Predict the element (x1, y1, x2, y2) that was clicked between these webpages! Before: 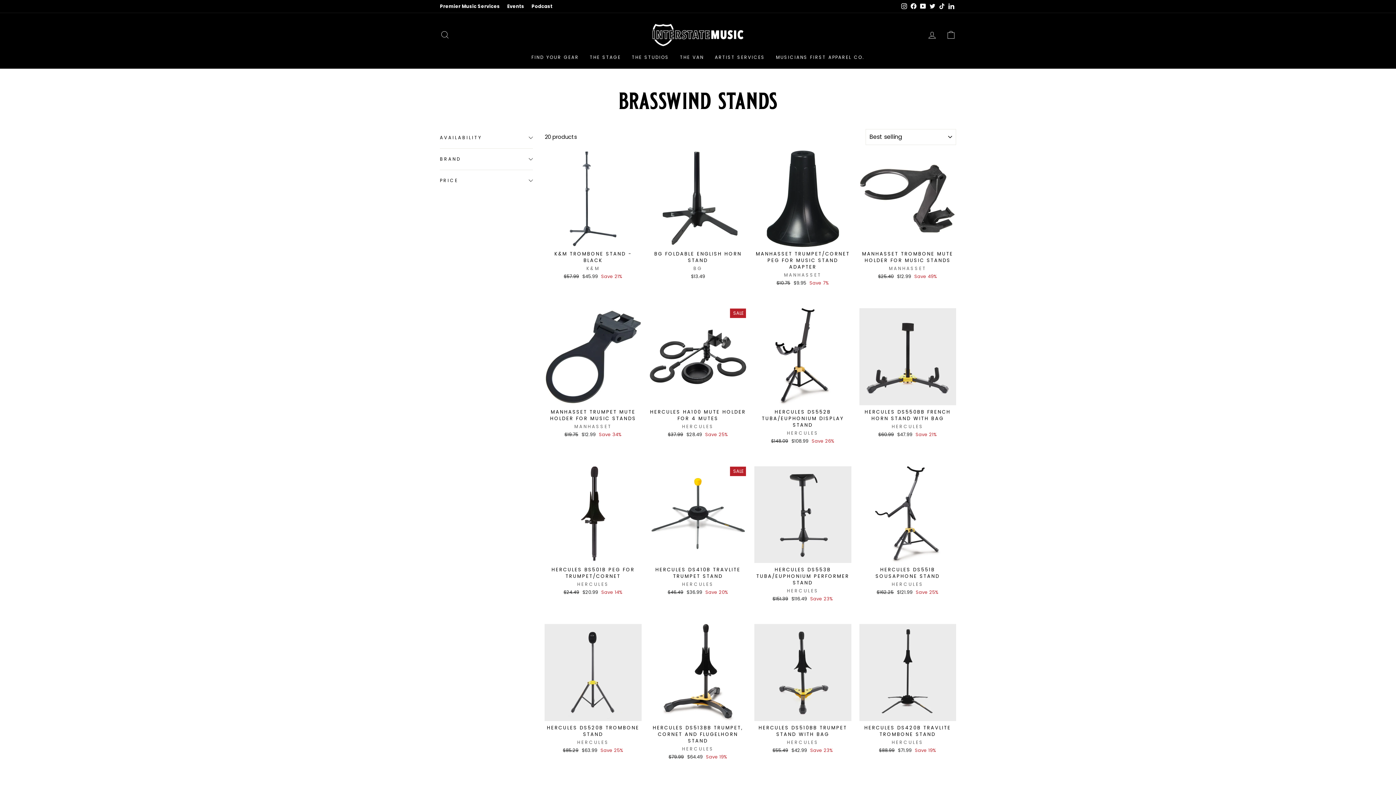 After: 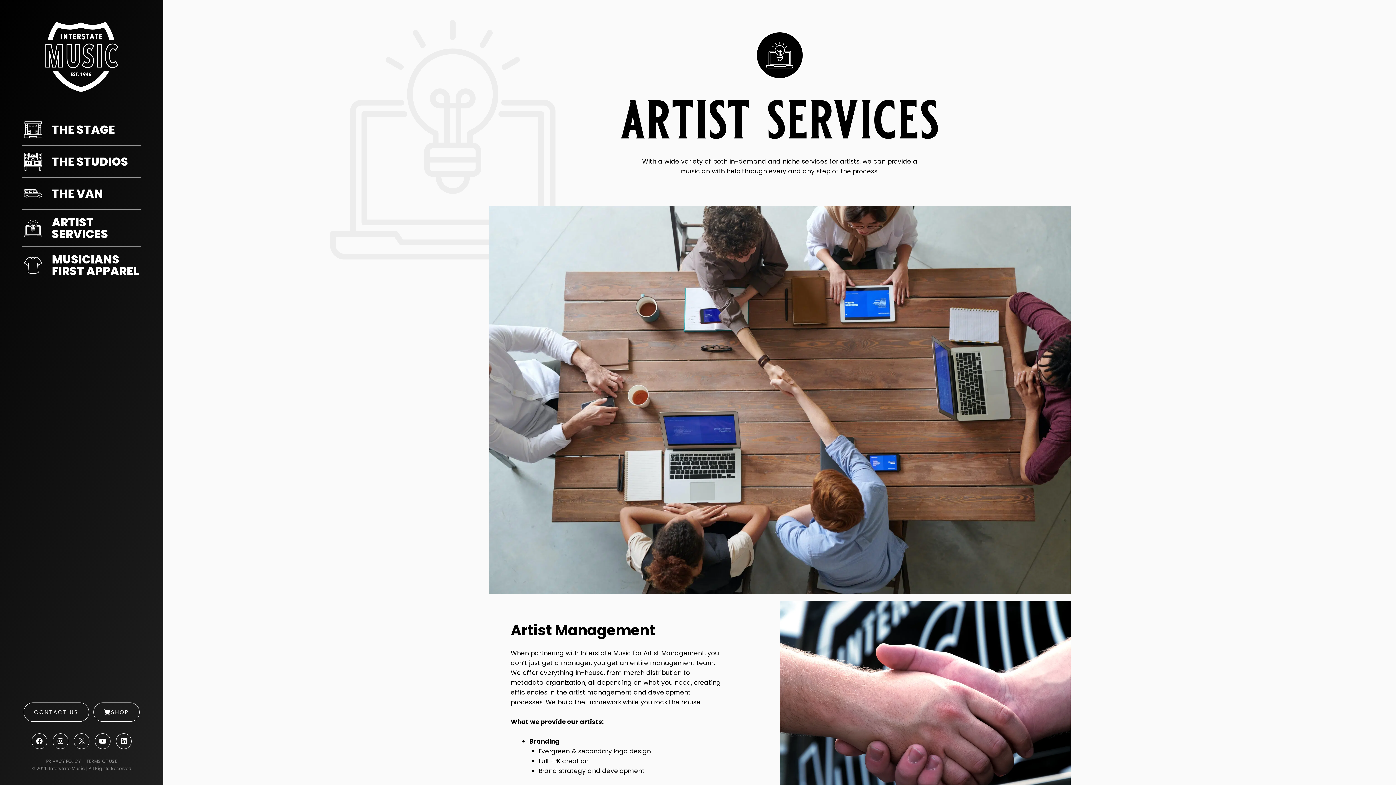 Action: label: ARTIST SERVICES bbox: (709, 51, 770, 63)